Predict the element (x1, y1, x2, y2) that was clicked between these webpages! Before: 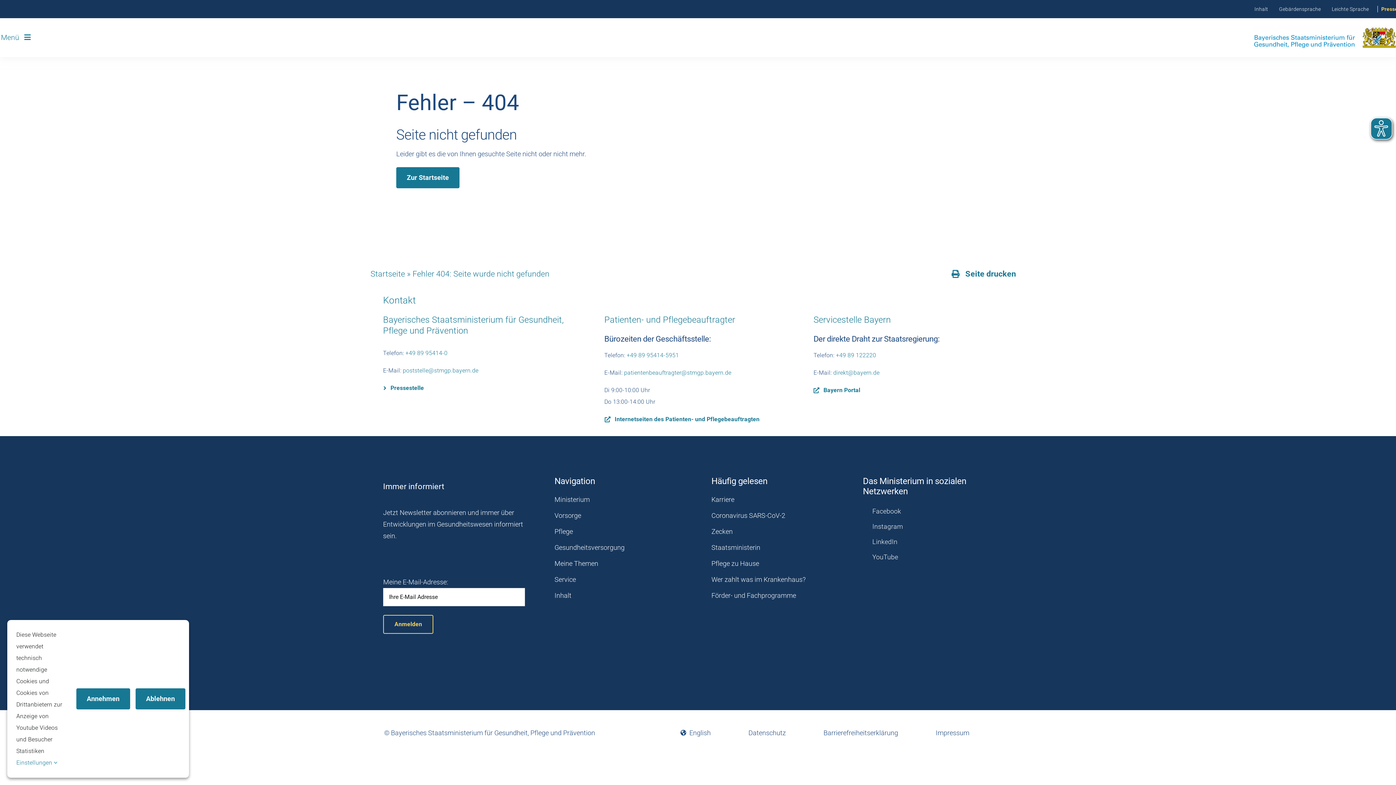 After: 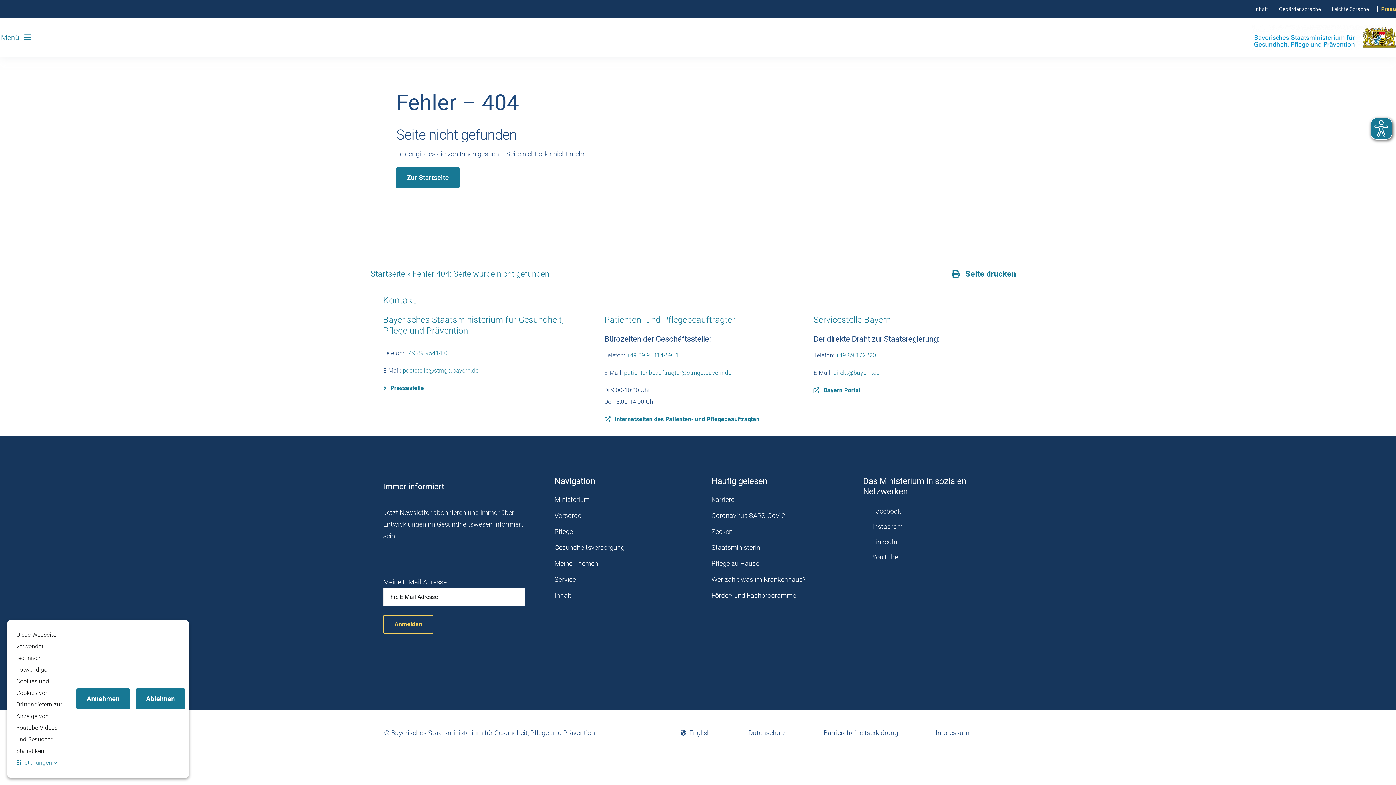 Action: label: Menü bbox: (0, 31, 30, 43)